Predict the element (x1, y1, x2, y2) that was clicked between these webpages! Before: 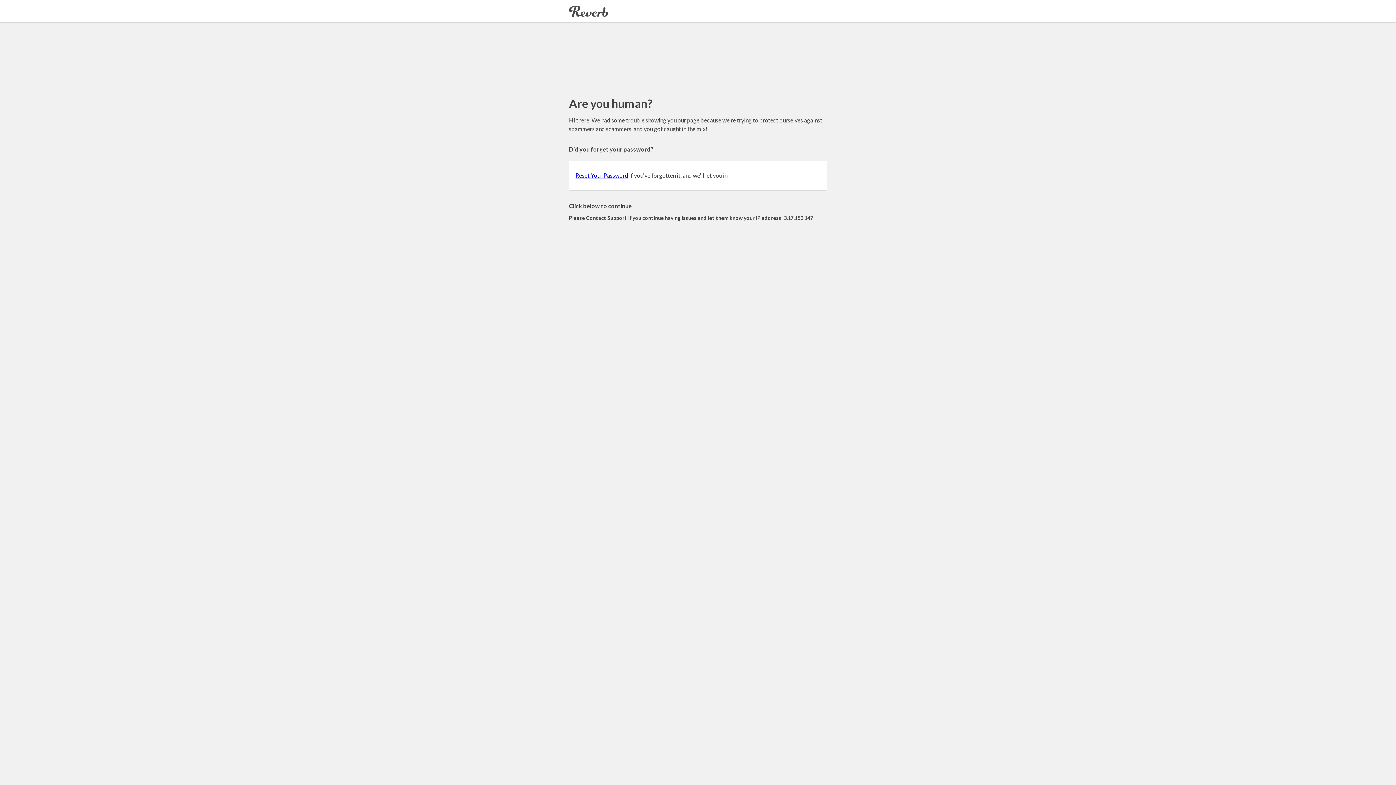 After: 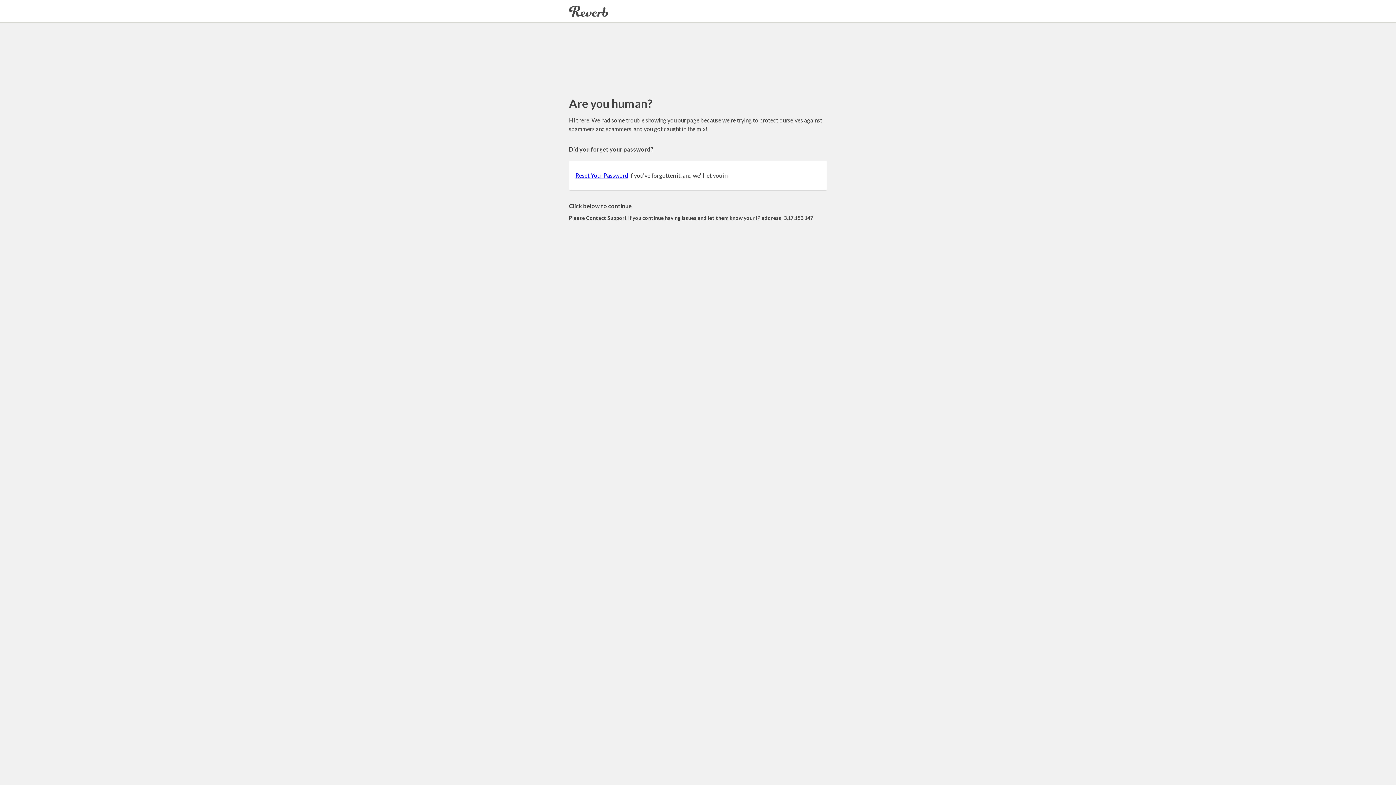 Action: label: Reset Your Password bbox: (575, 172, 628, 178)